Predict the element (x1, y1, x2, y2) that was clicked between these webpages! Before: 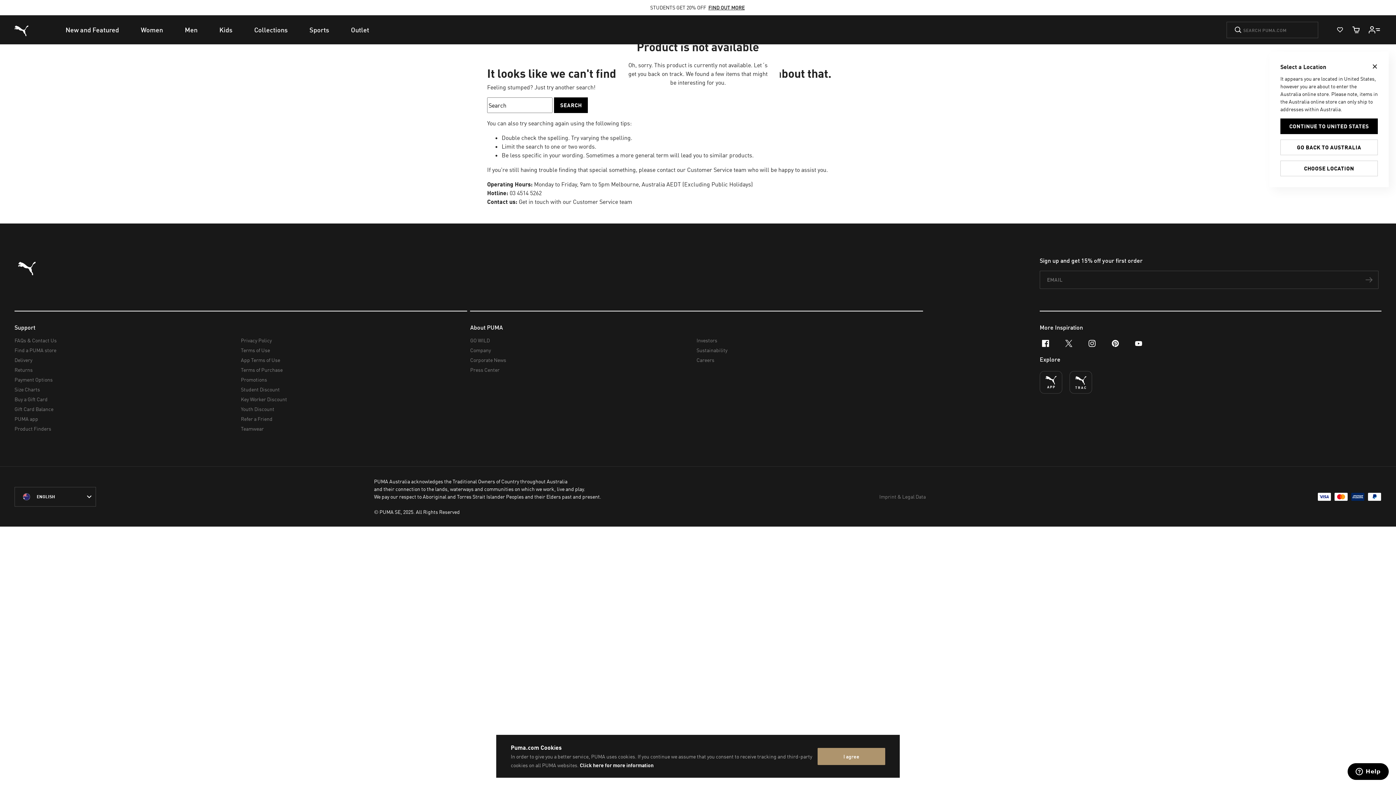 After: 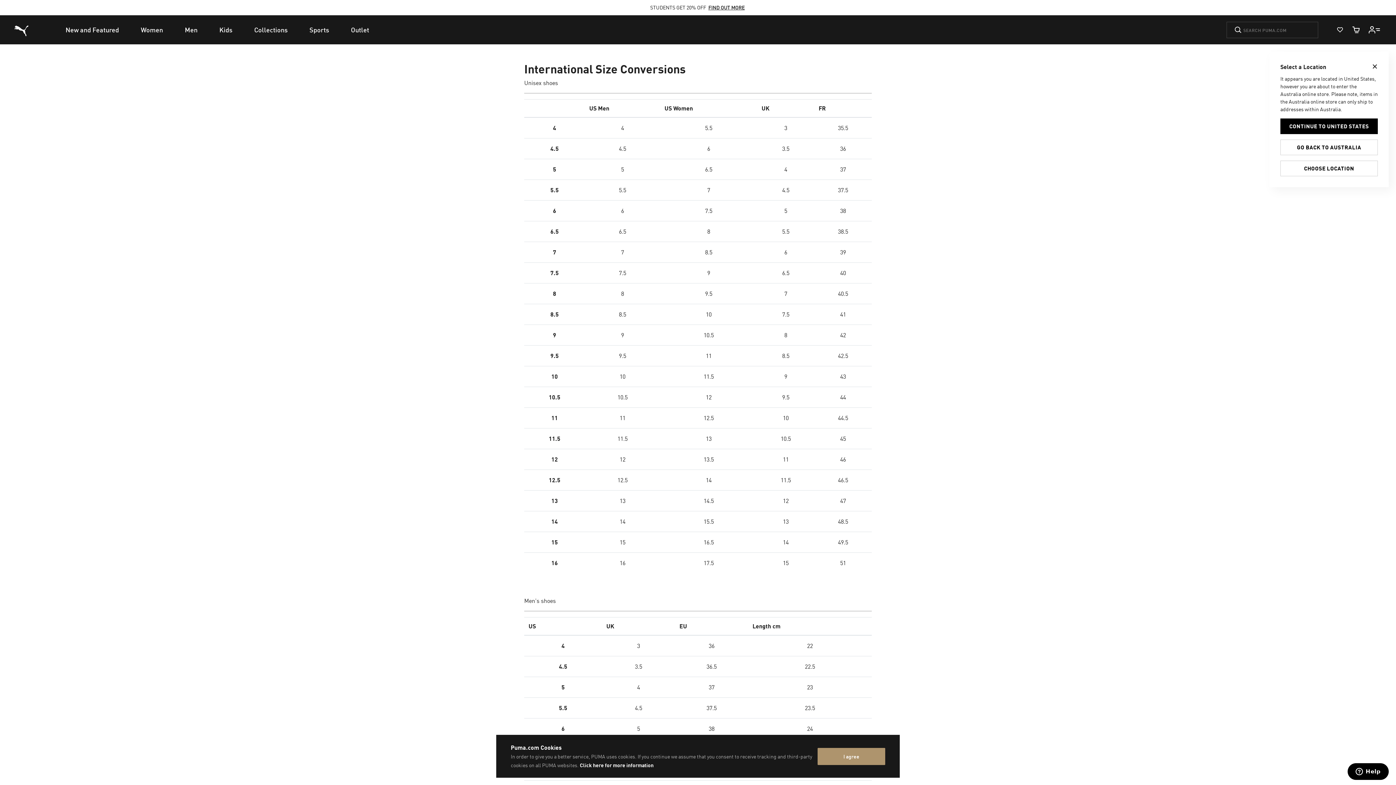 Action: label: Size Charts bbox: (14, 384, 235, 394)